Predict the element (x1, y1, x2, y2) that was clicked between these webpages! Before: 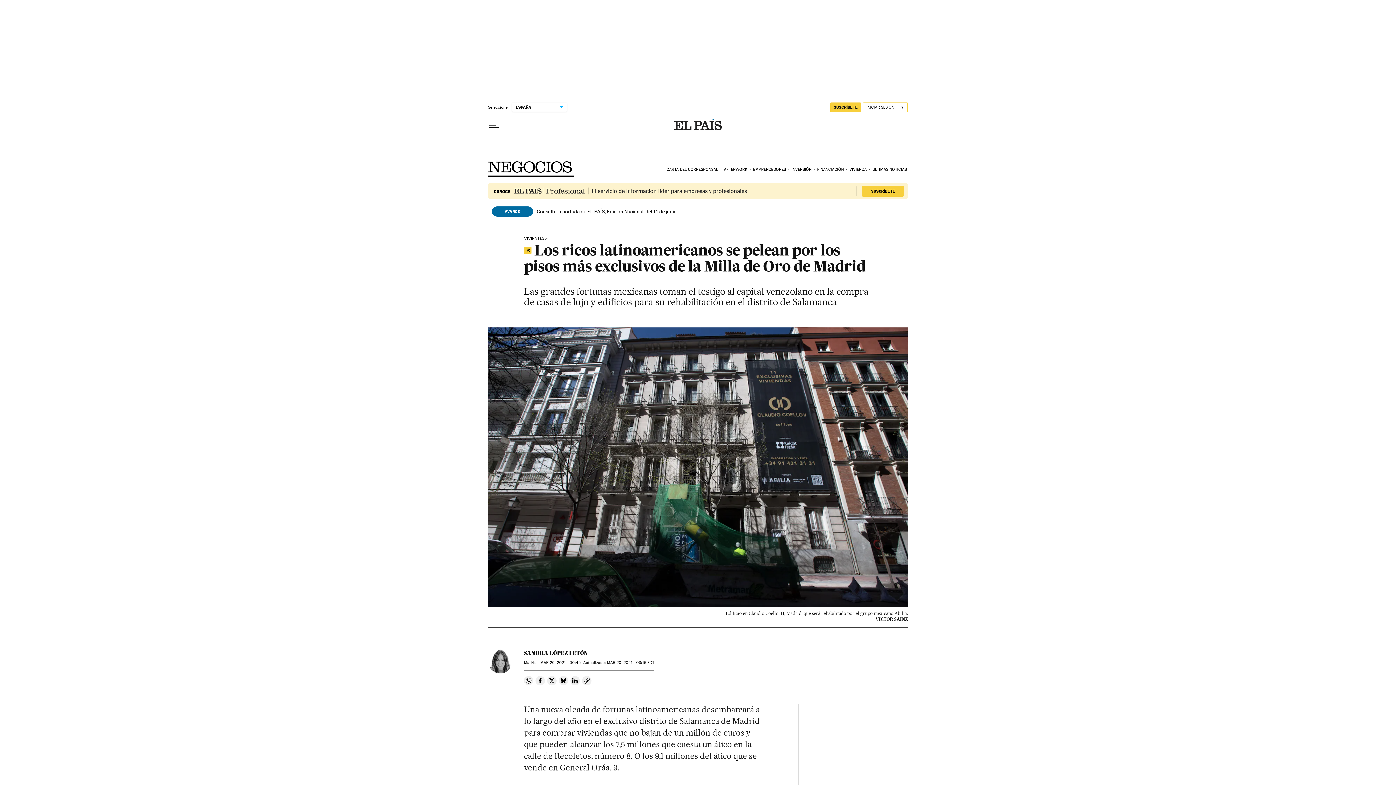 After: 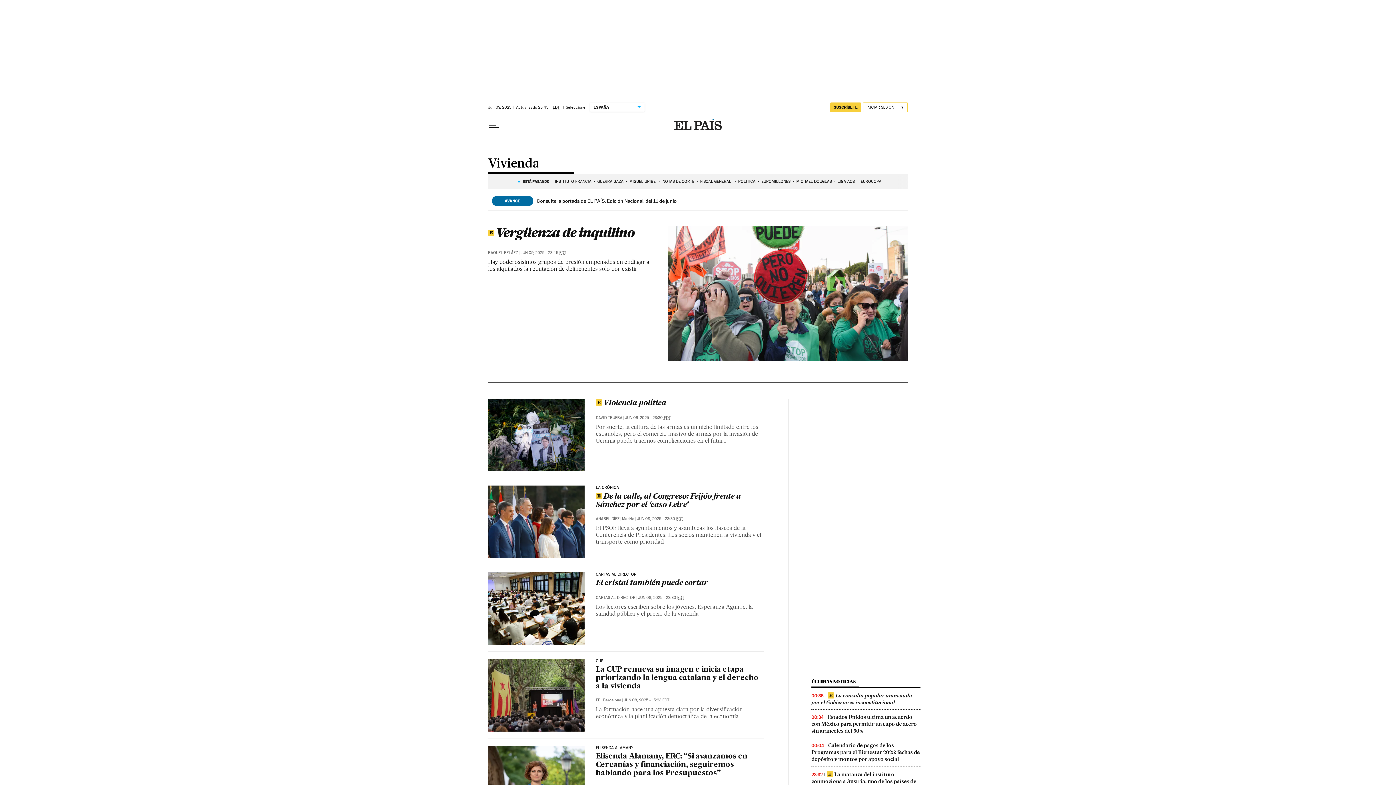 Action: label: VIVIENDA bbox: (524, 236, 547, 241)